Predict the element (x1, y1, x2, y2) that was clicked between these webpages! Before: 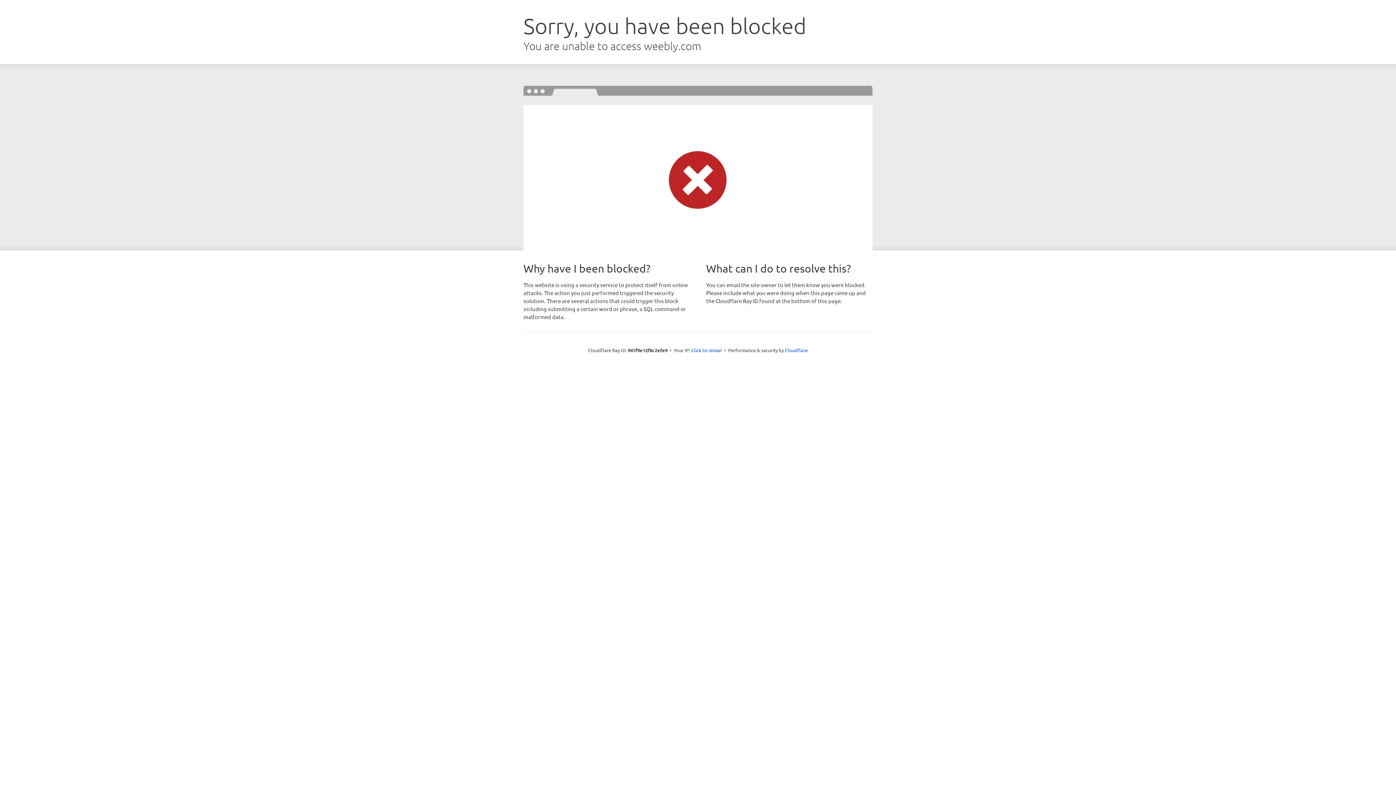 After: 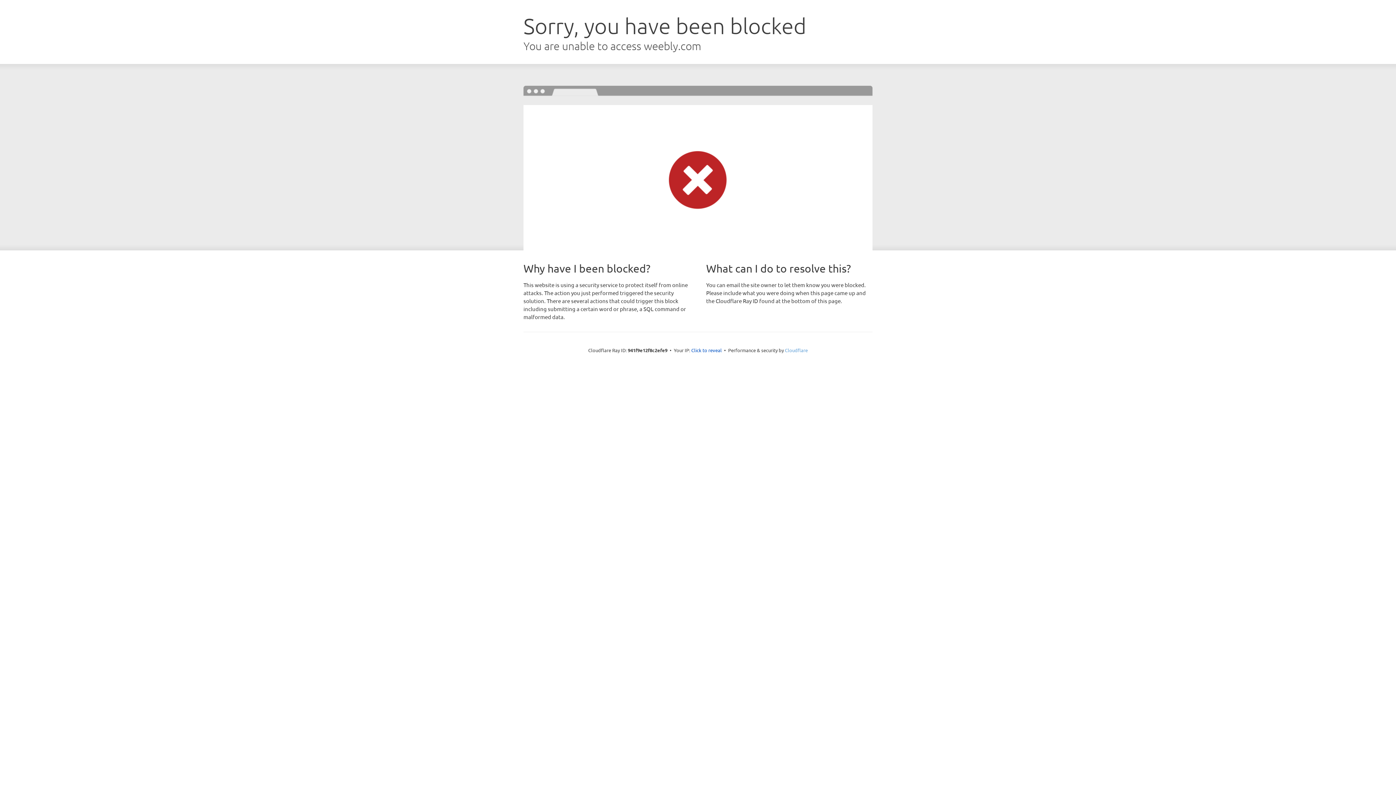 Action: bbox: (785, 347, 808, 353) label: Cloudflare